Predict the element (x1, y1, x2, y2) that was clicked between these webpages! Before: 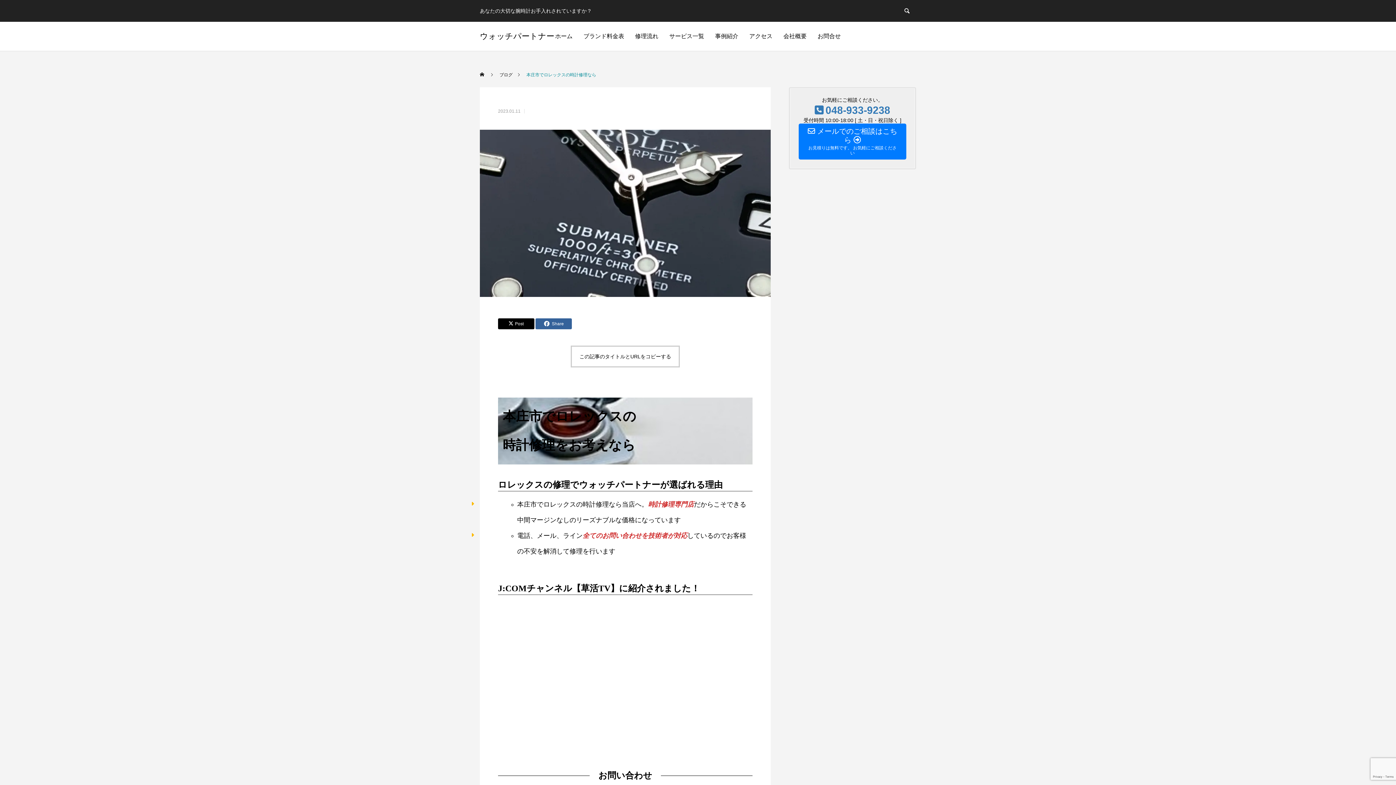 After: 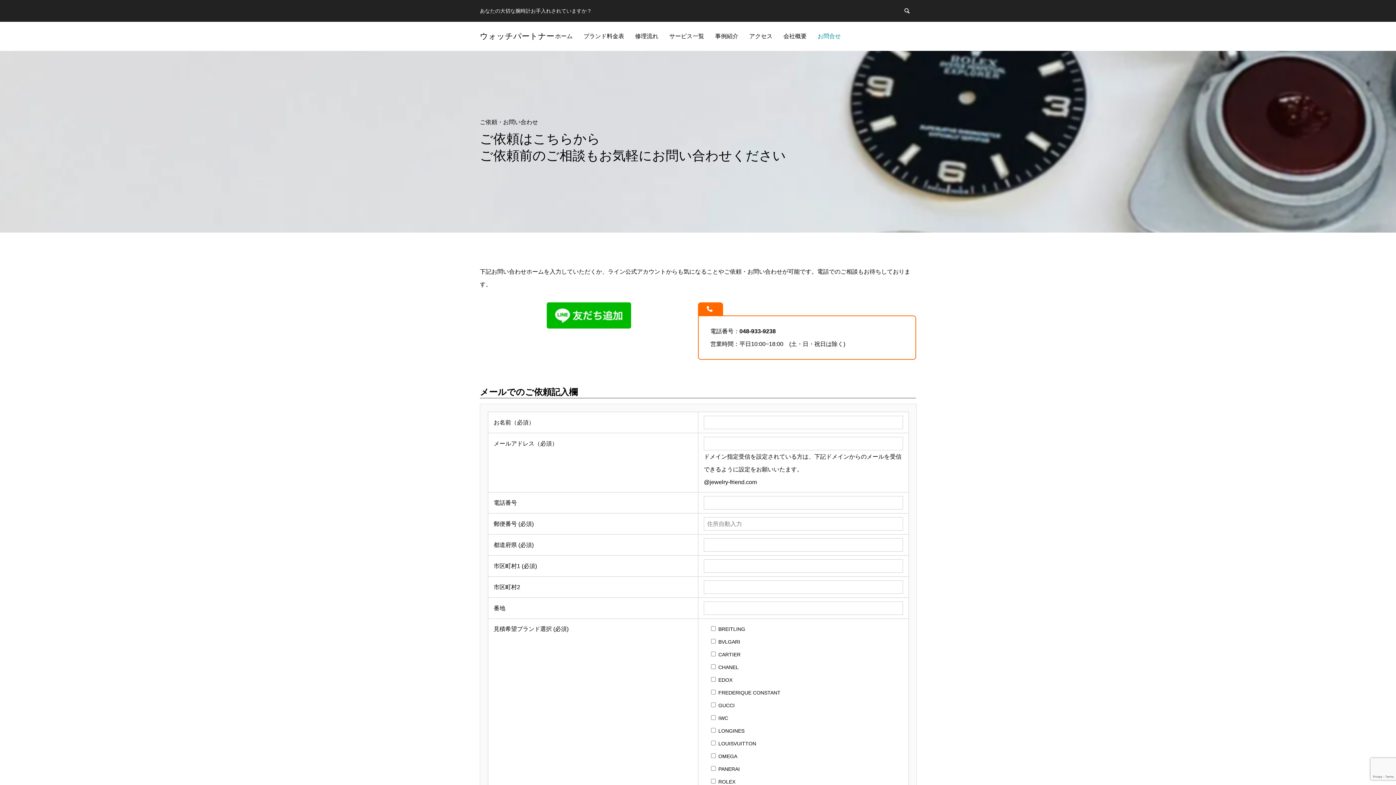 Action: label:  メールでのご相談はこちら 
お見積りは無料です。 お気軽にご相談ください bbox: (798, 123, 906, 159)